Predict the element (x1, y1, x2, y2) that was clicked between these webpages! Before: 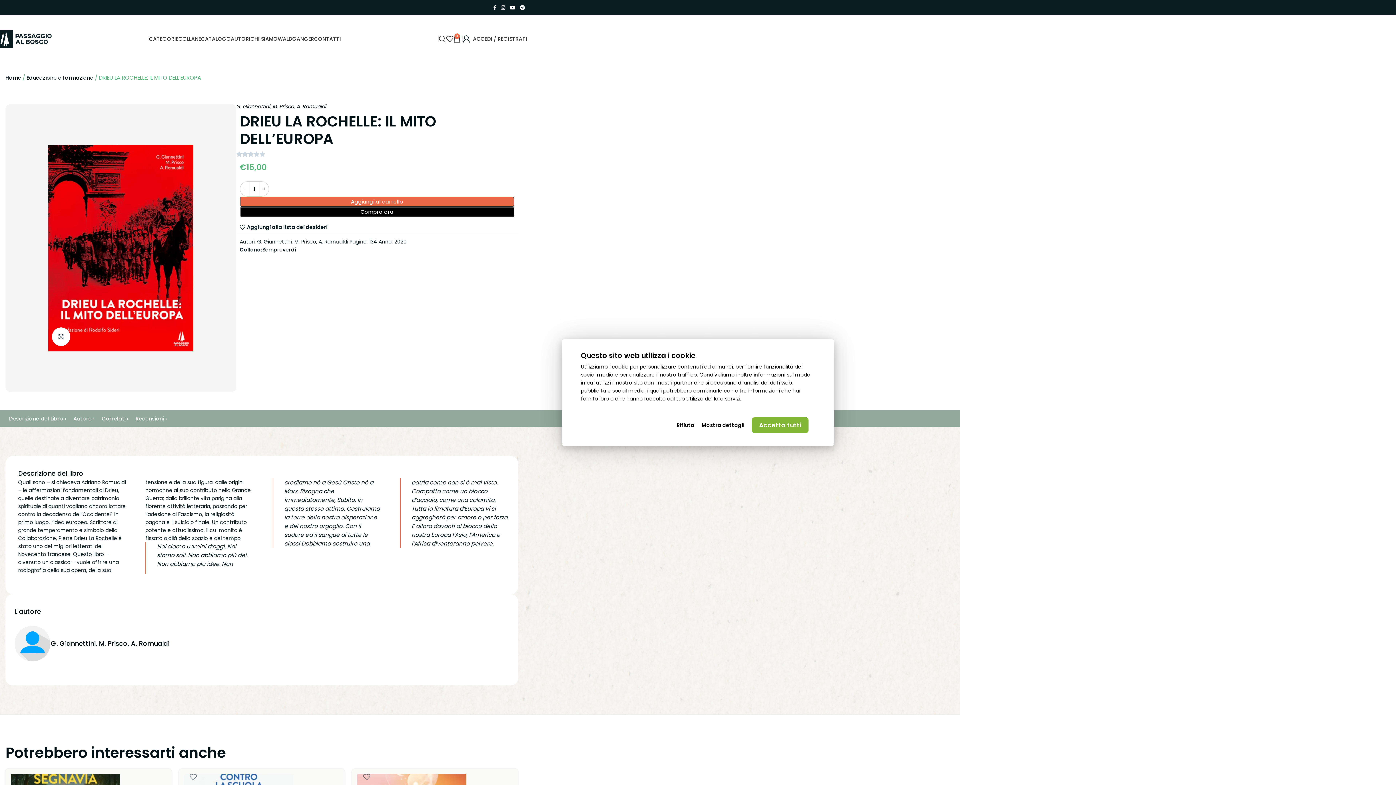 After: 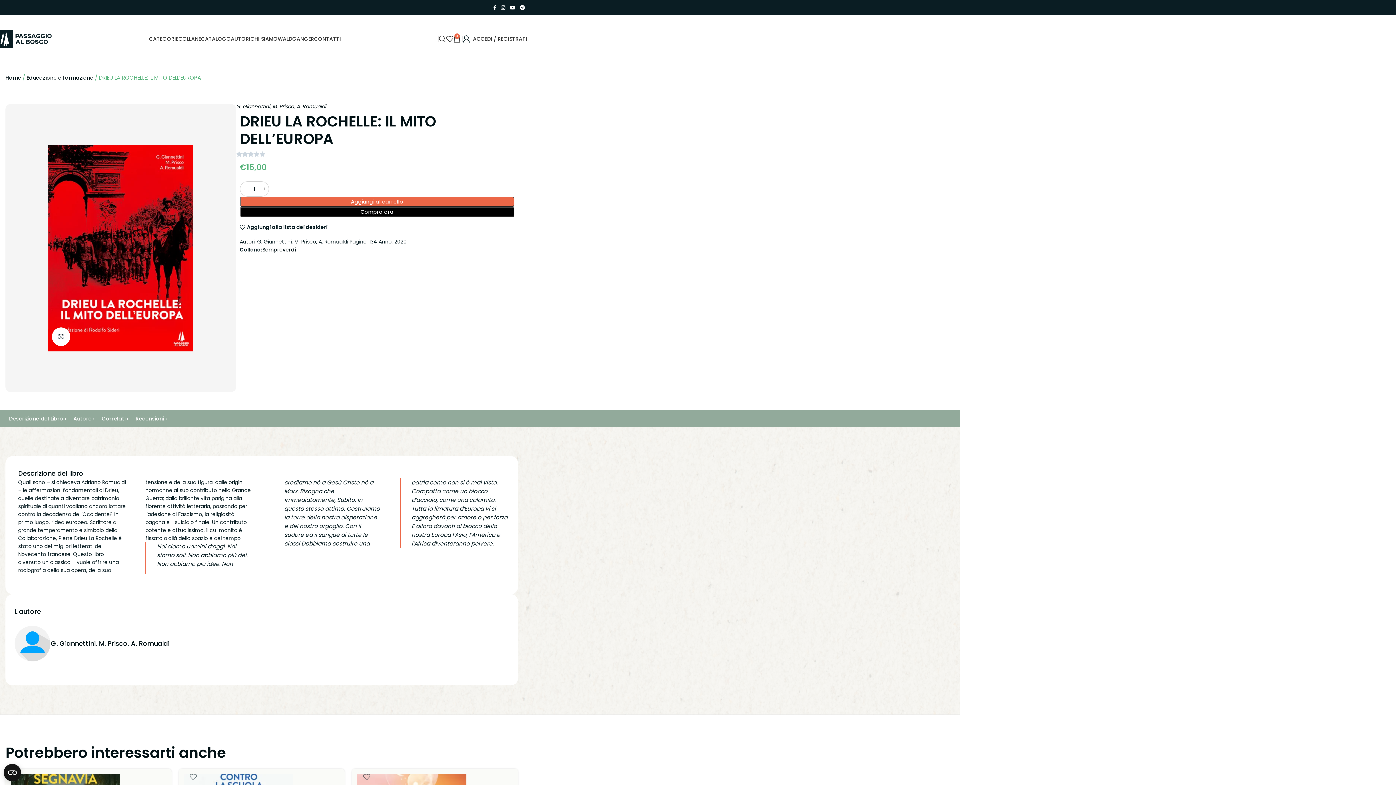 Action: label: Accetta tutti bbox: (752, 417, 808, 433)